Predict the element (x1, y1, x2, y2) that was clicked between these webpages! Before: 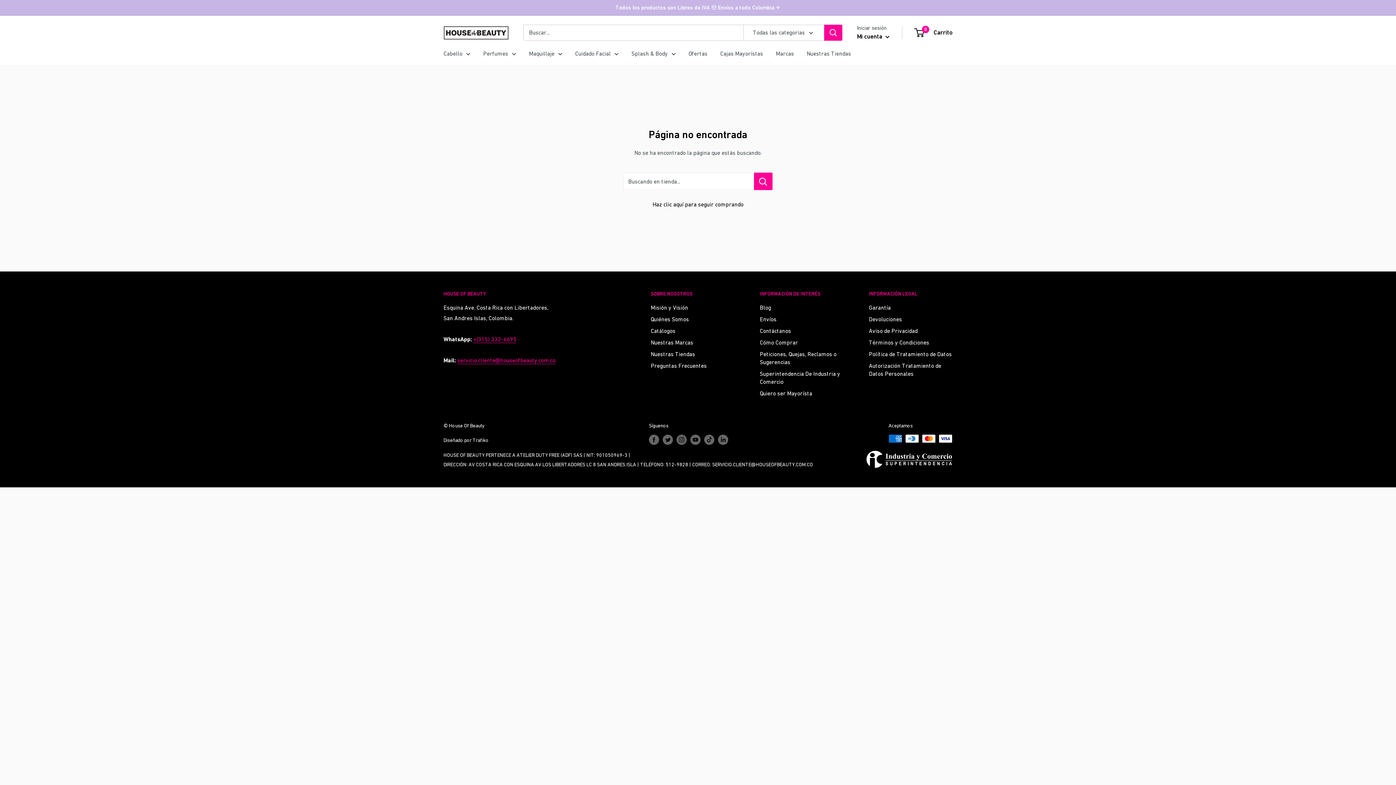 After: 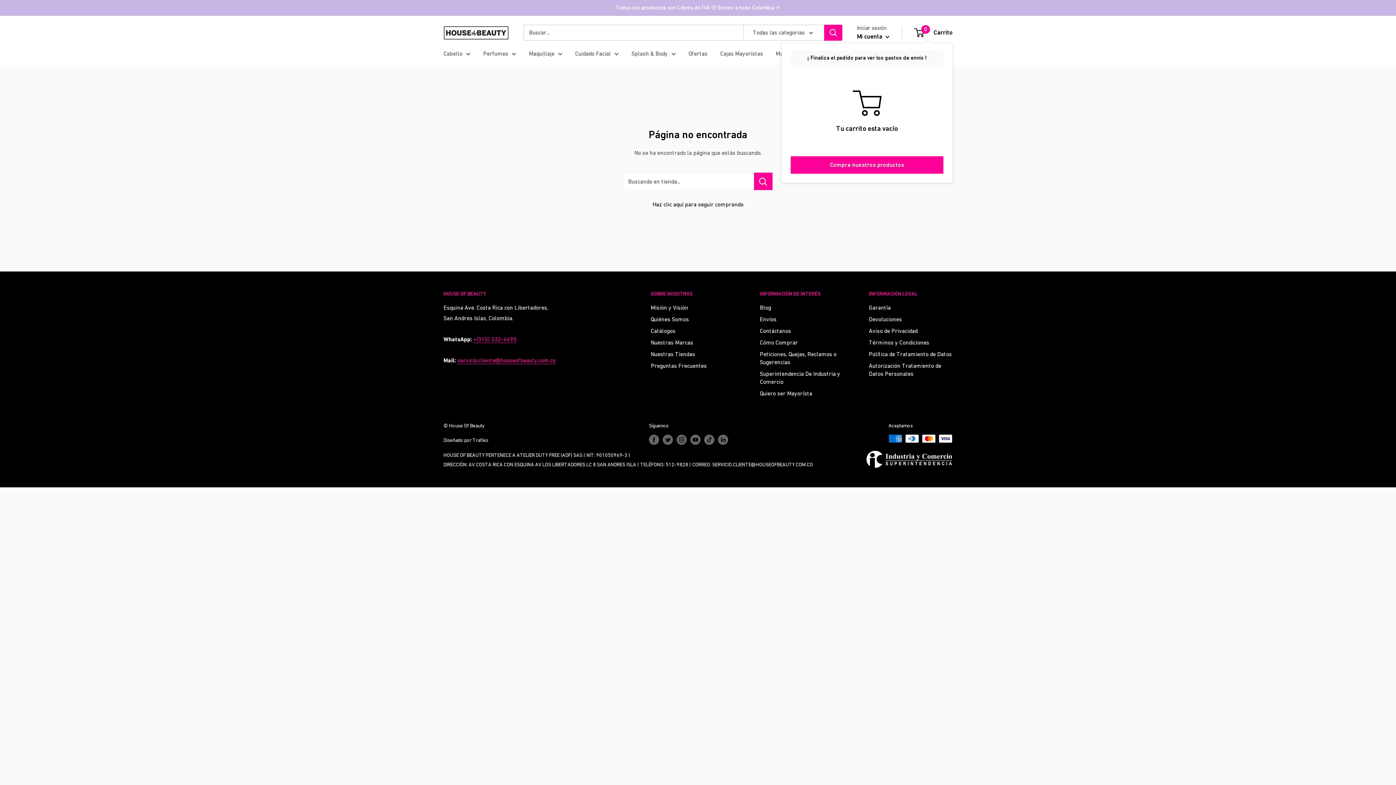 Action: label: 0
 Carrito bbox: (915, 26, 952, 38)